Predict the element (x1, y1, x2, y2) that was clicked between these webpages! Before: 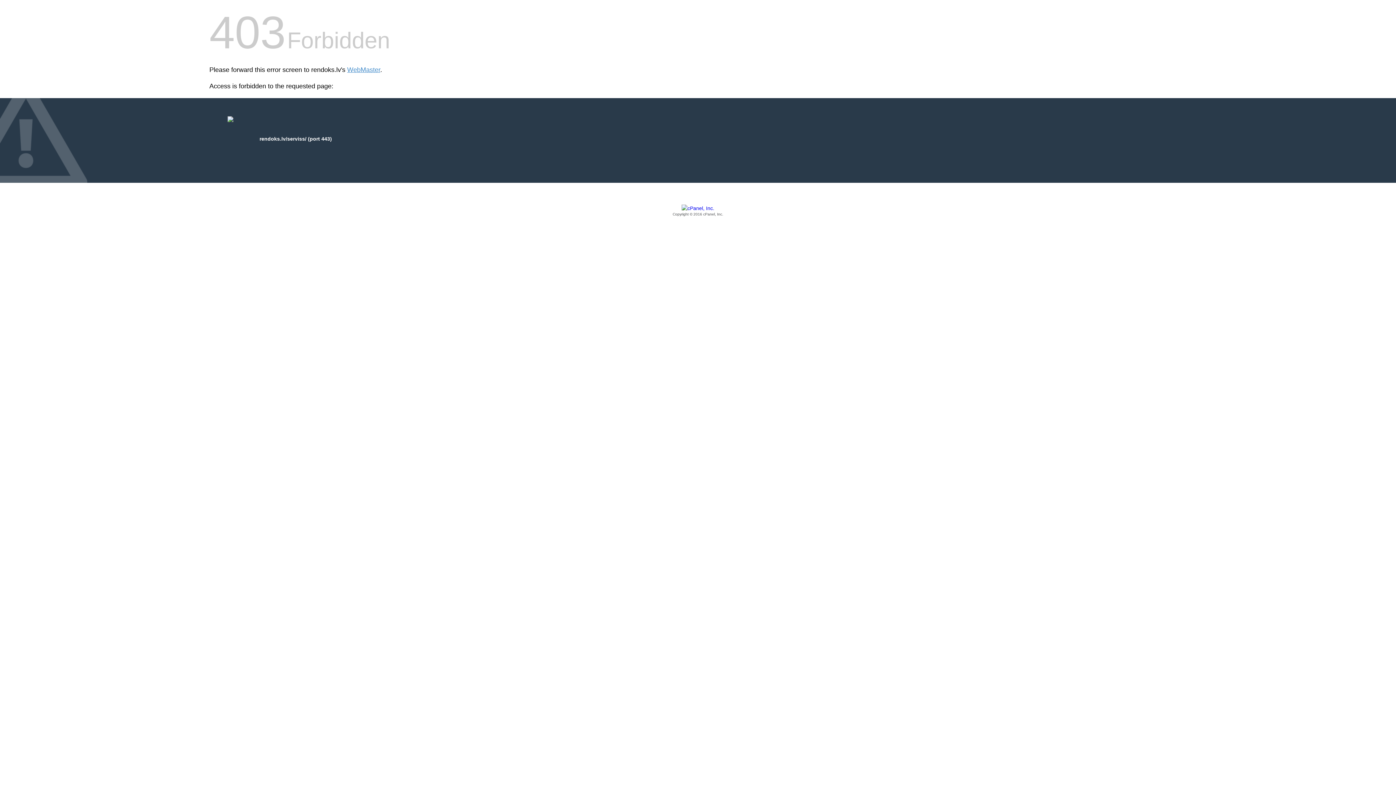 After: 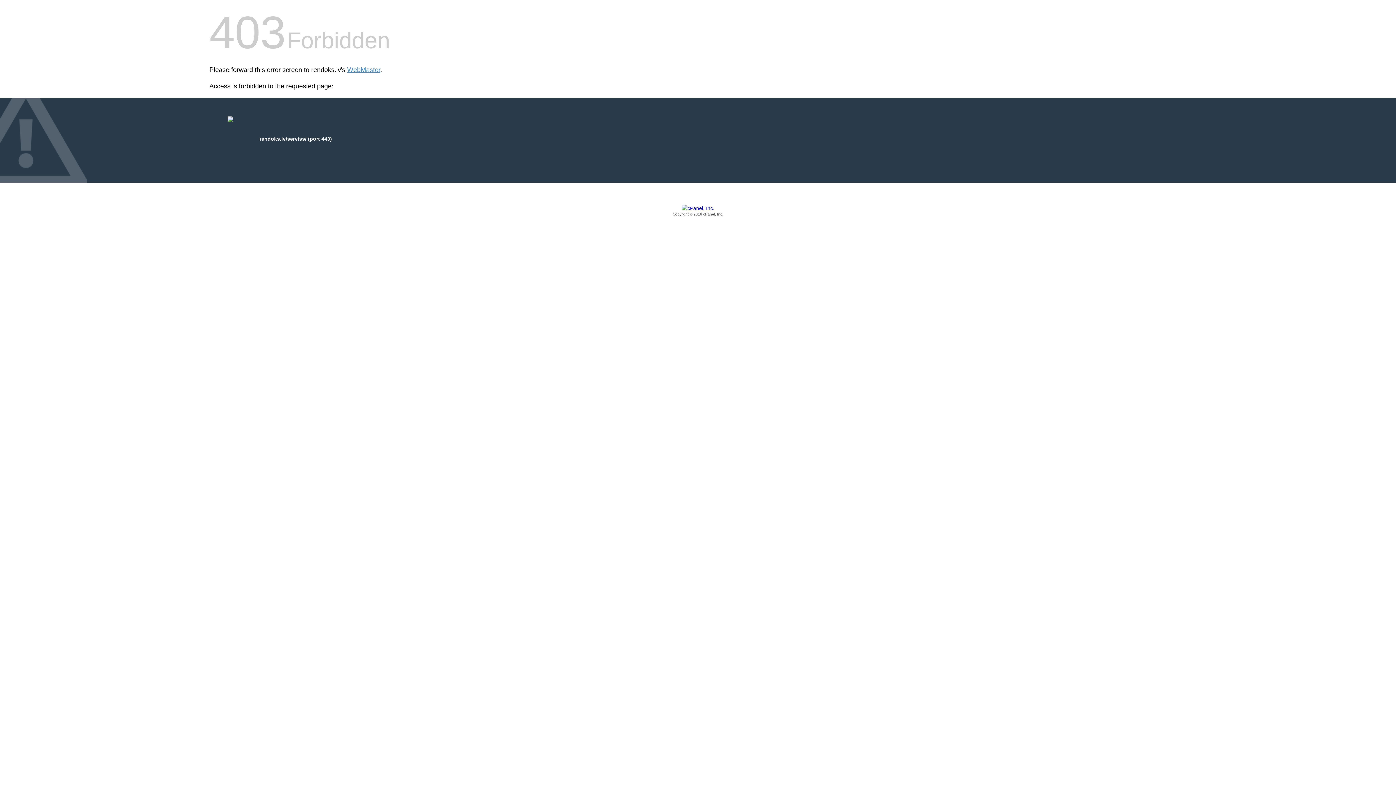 Action: label: Copyright © 2016 cPanel, Inc. bbox: (209, 205, 1186, 217)